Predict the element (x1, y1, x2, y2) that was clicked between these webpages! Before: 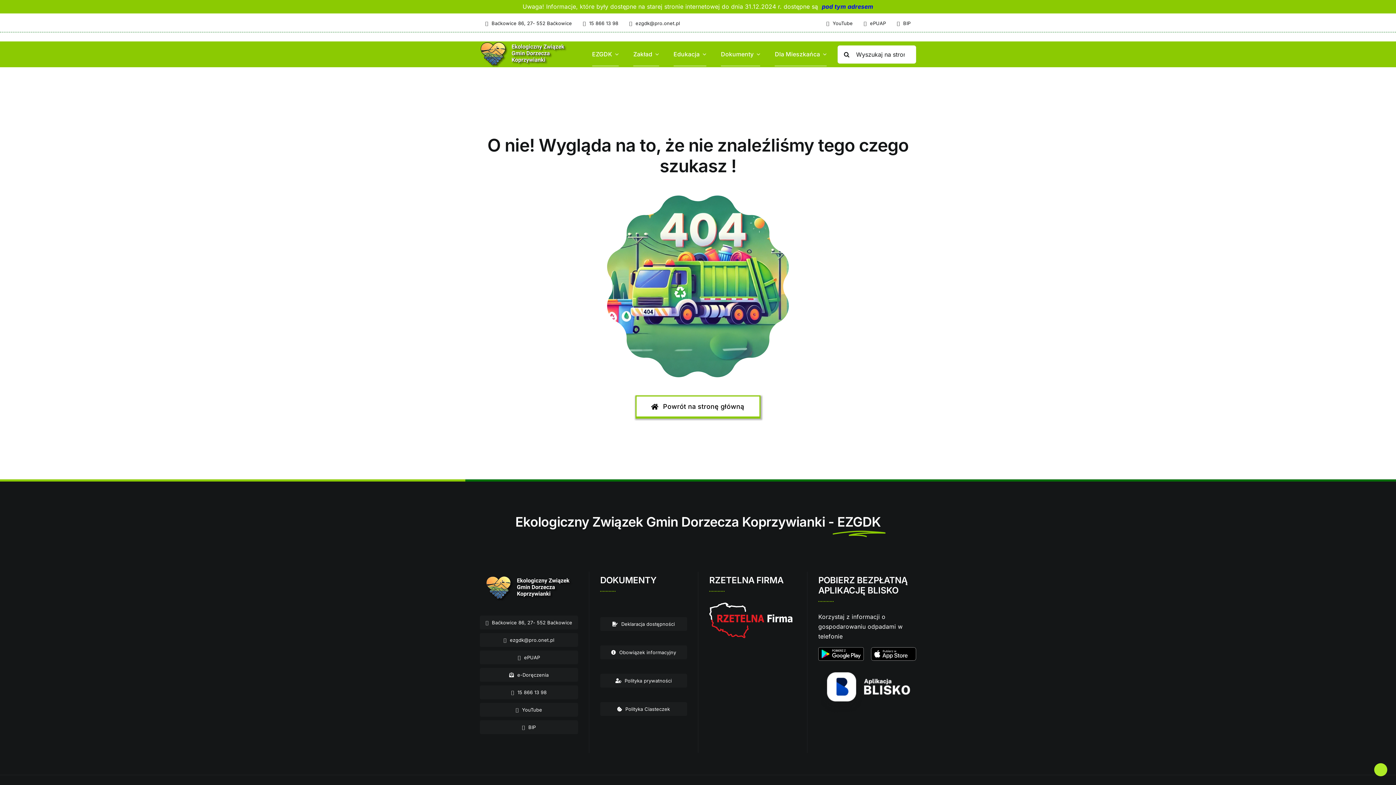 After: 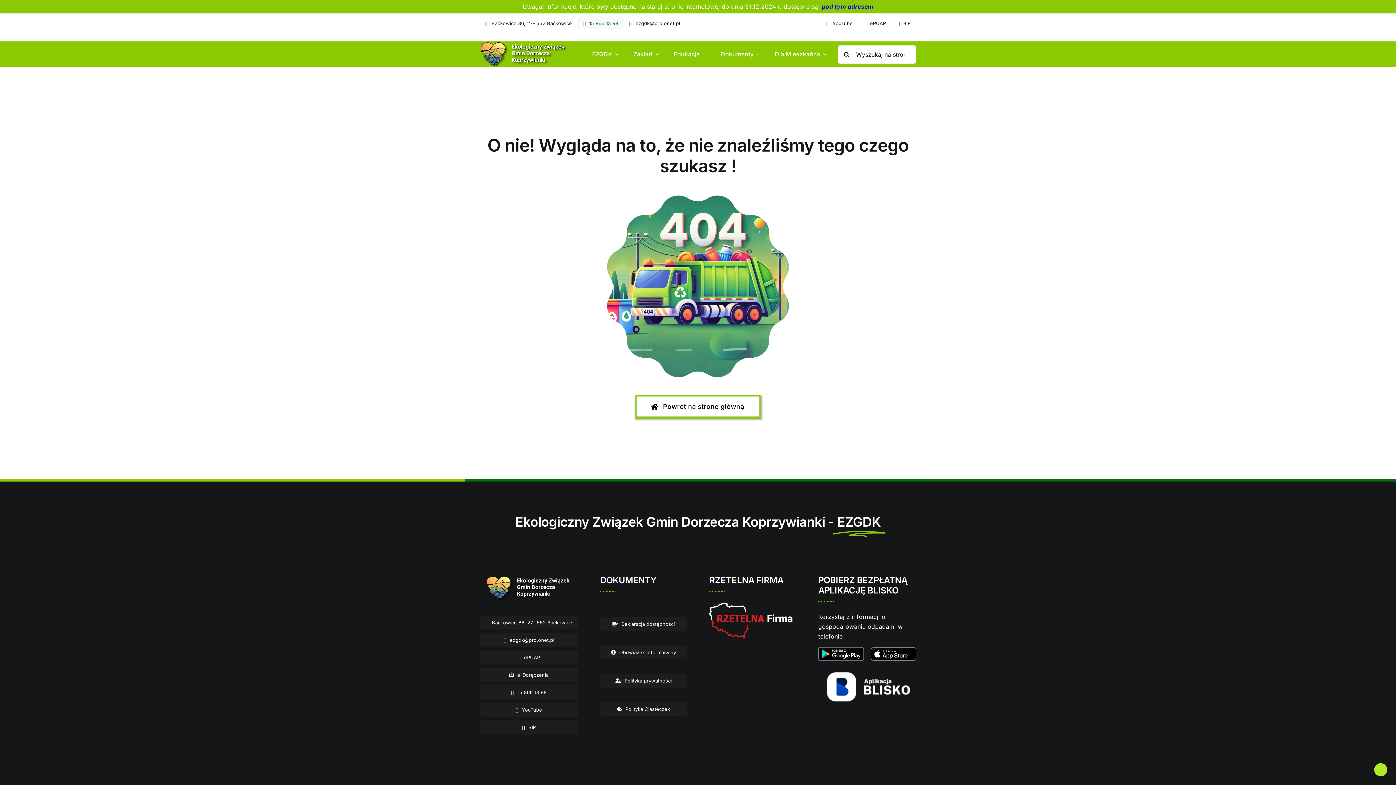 Action: bbox: (577, 16, 623, 29) label: 15 866 13 98